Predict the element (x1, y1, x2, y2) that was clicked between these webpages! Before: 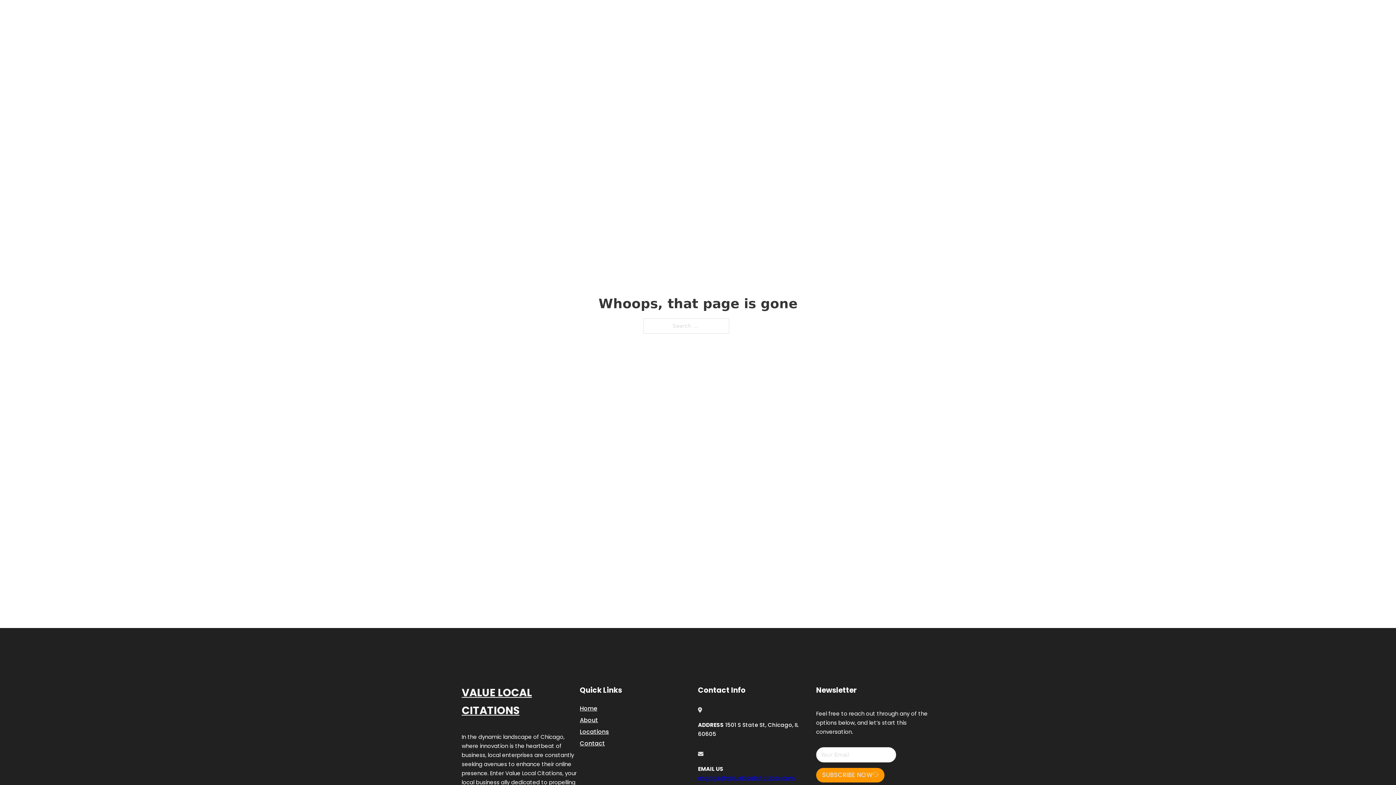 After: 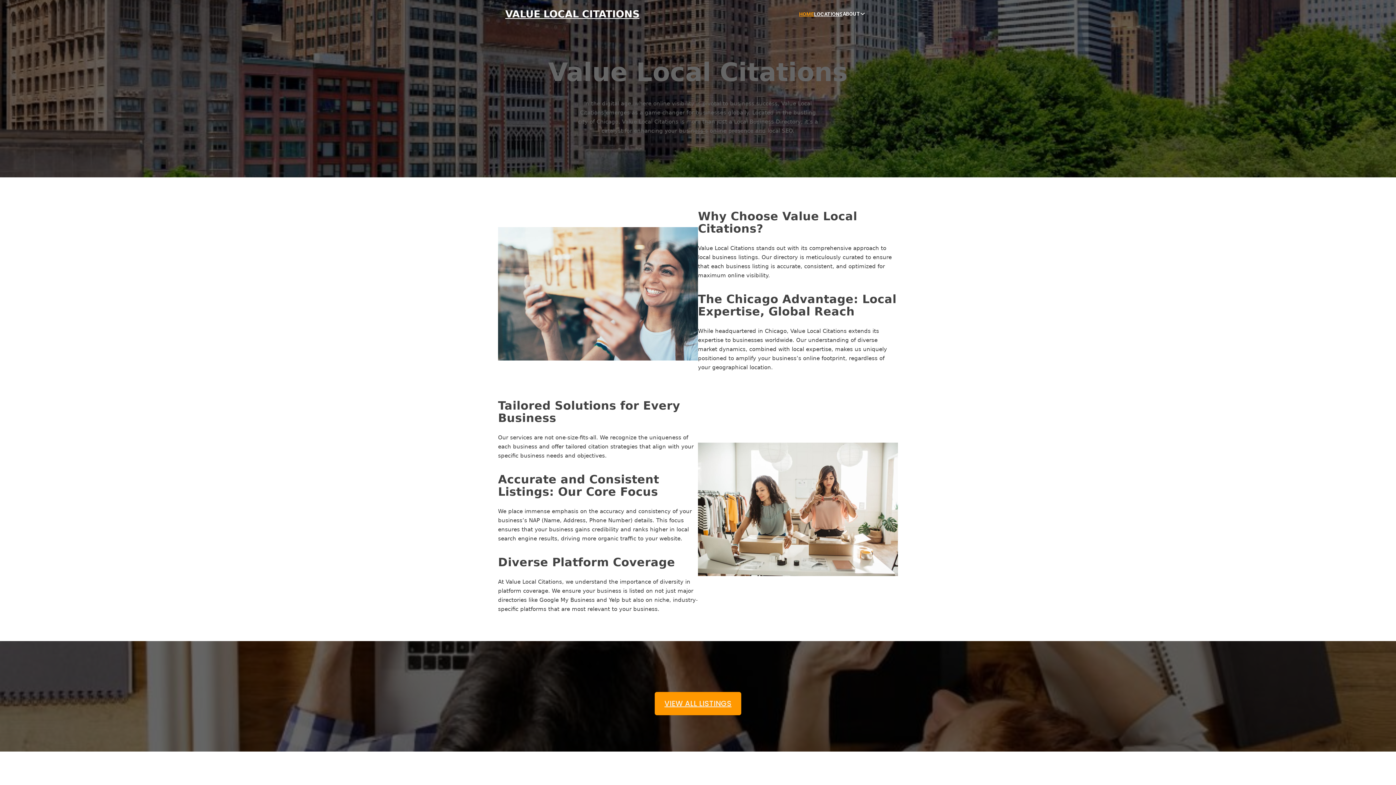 Action: bbox: (505, 8, 639, 19) label: VALUE LOCAL CITATIONS